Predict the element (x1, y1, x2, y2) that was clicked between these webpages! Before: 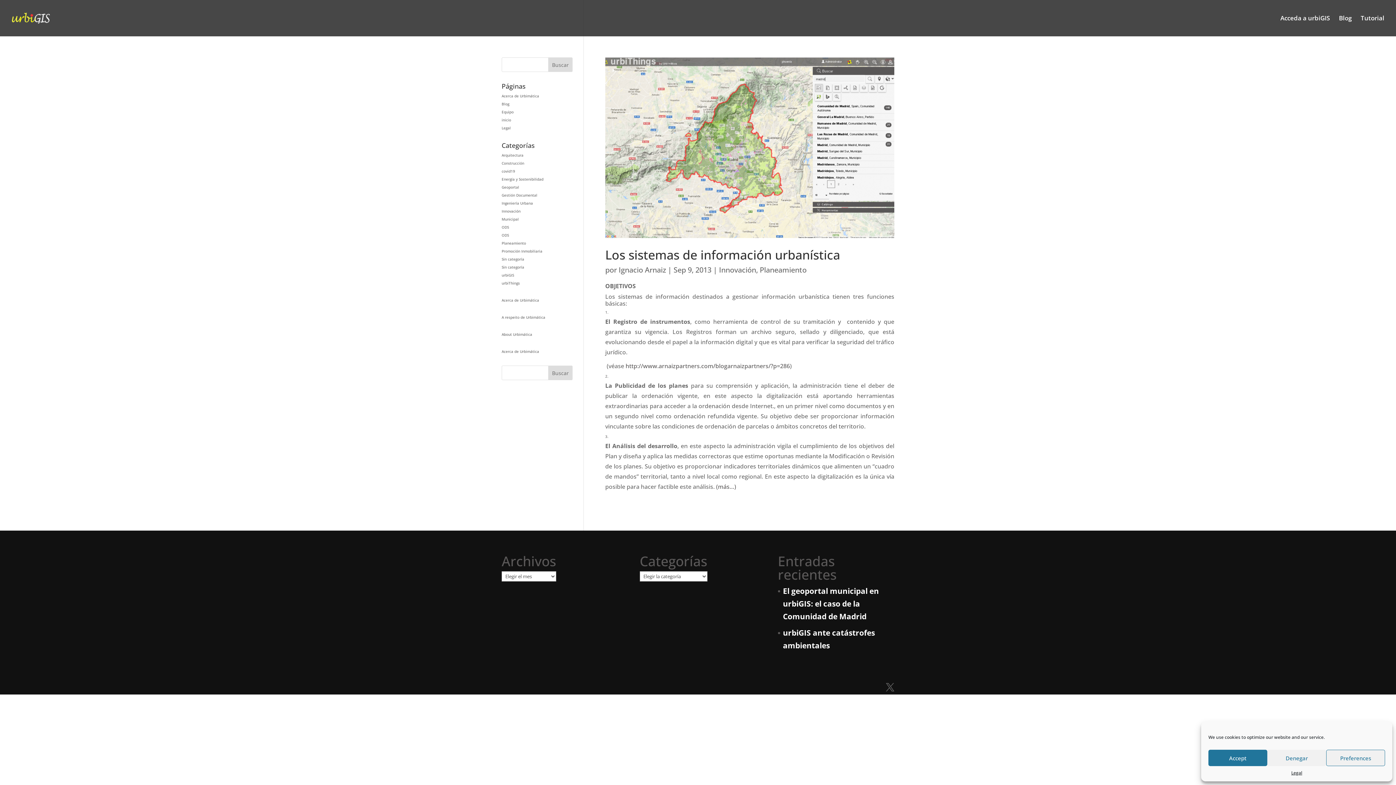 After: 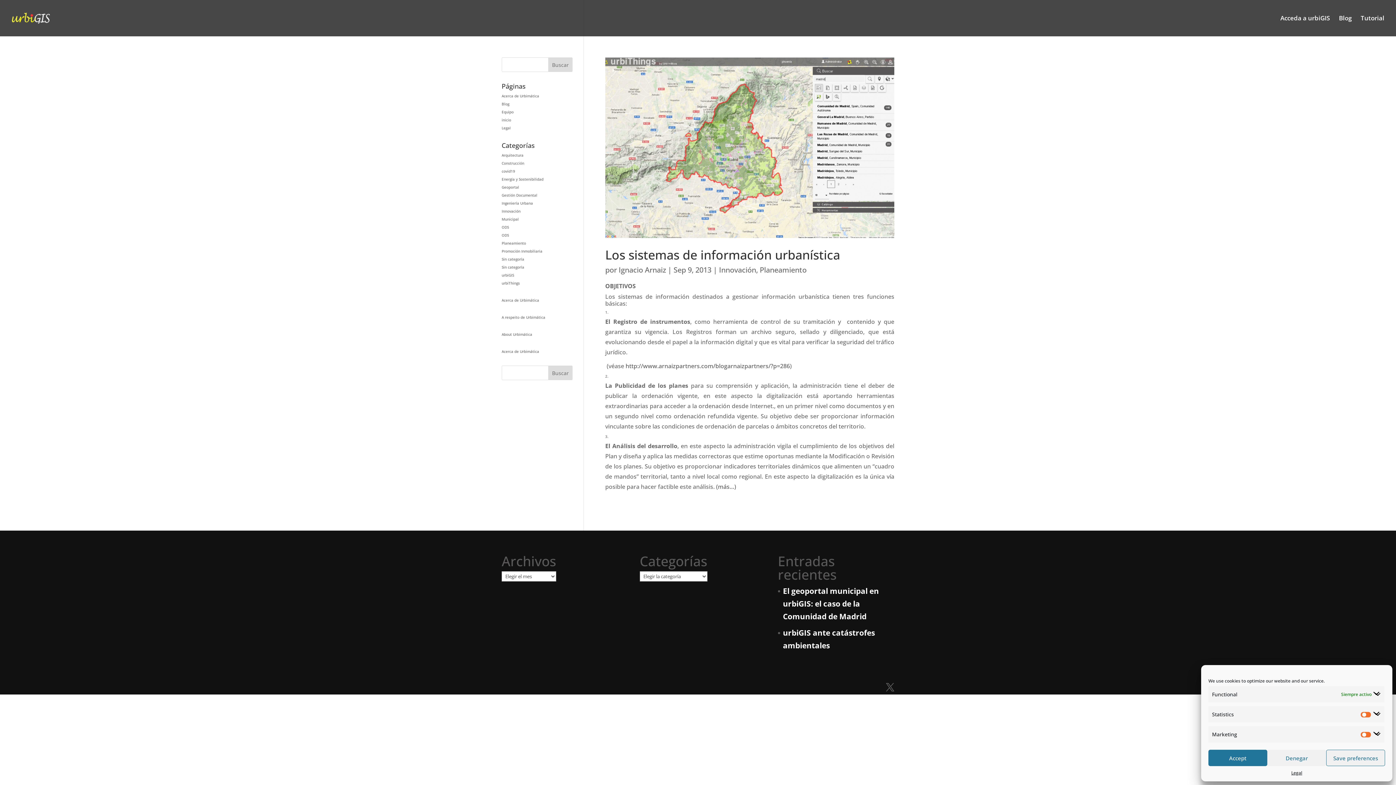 Action: label: Preferences bbox: (1326, 750, 1385, 766)